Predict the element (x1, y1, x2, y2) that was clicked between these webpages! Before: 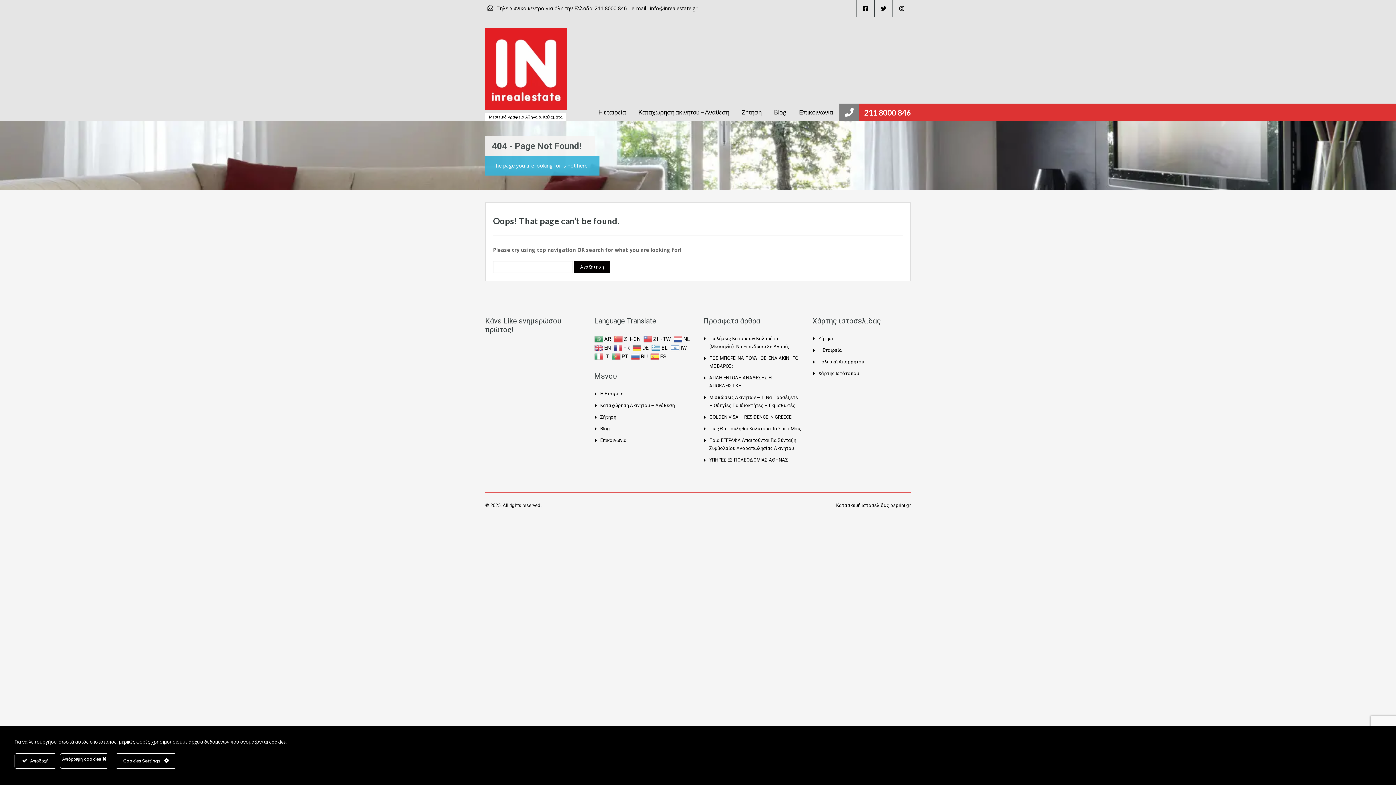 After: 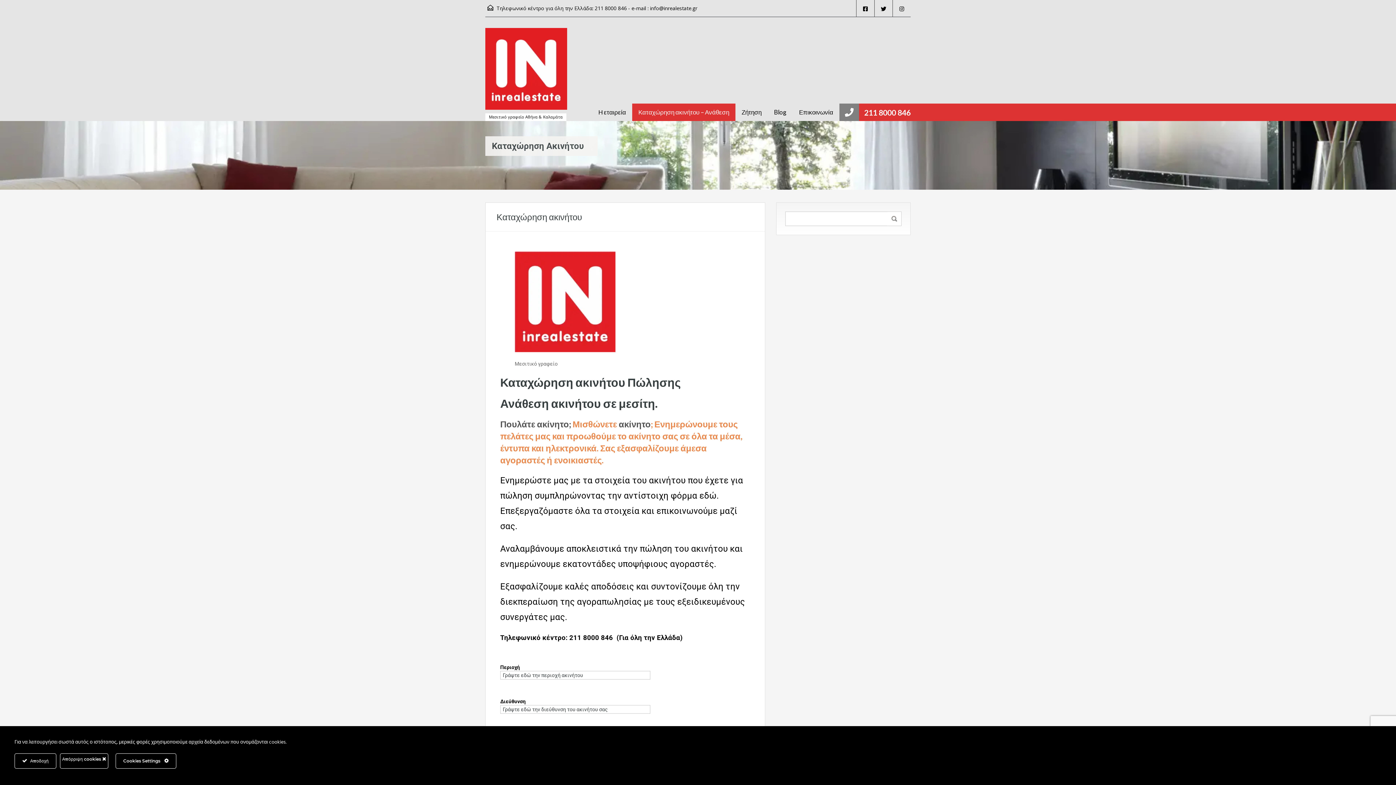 Action: bbox: (600, 402, 674, 408) label: Καταχώρηση Ακινήτου – Ανάθεση